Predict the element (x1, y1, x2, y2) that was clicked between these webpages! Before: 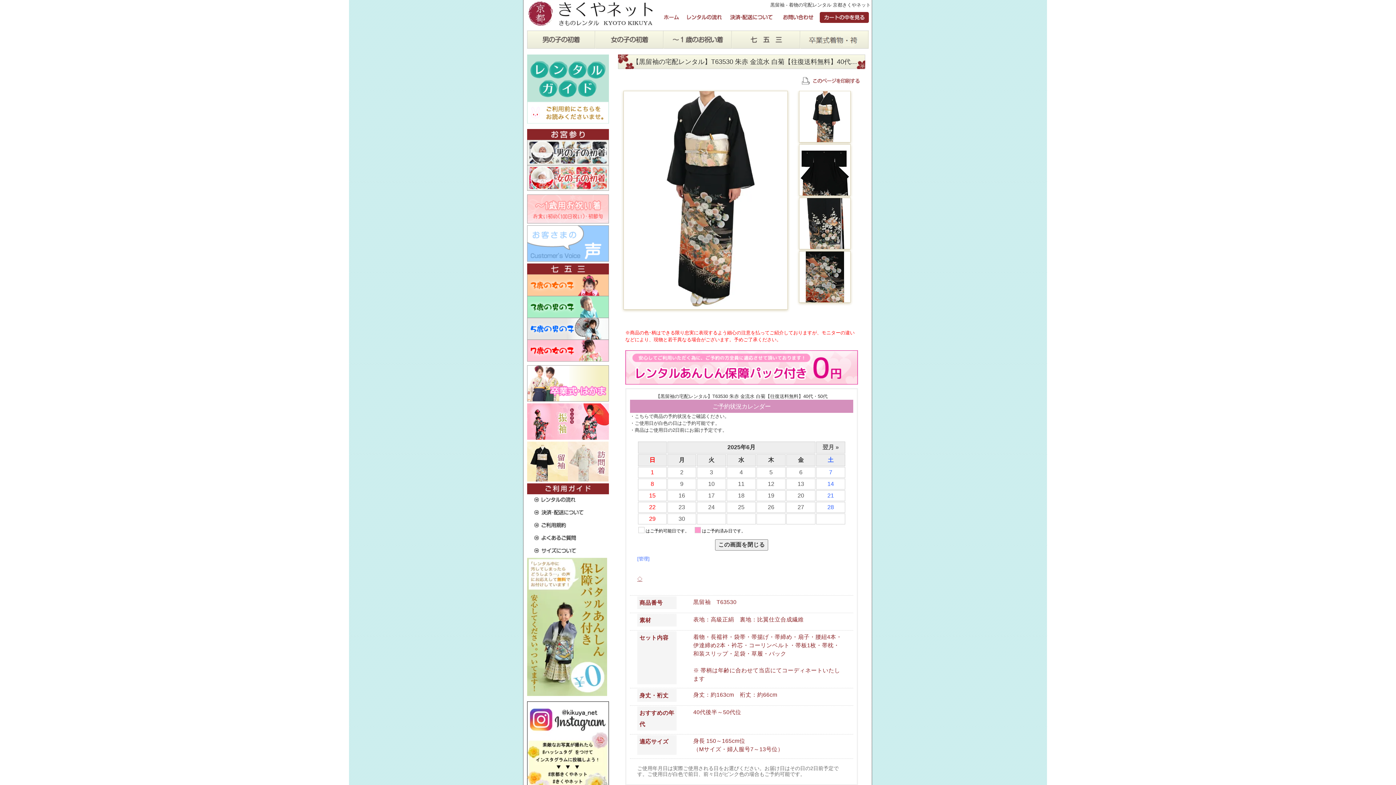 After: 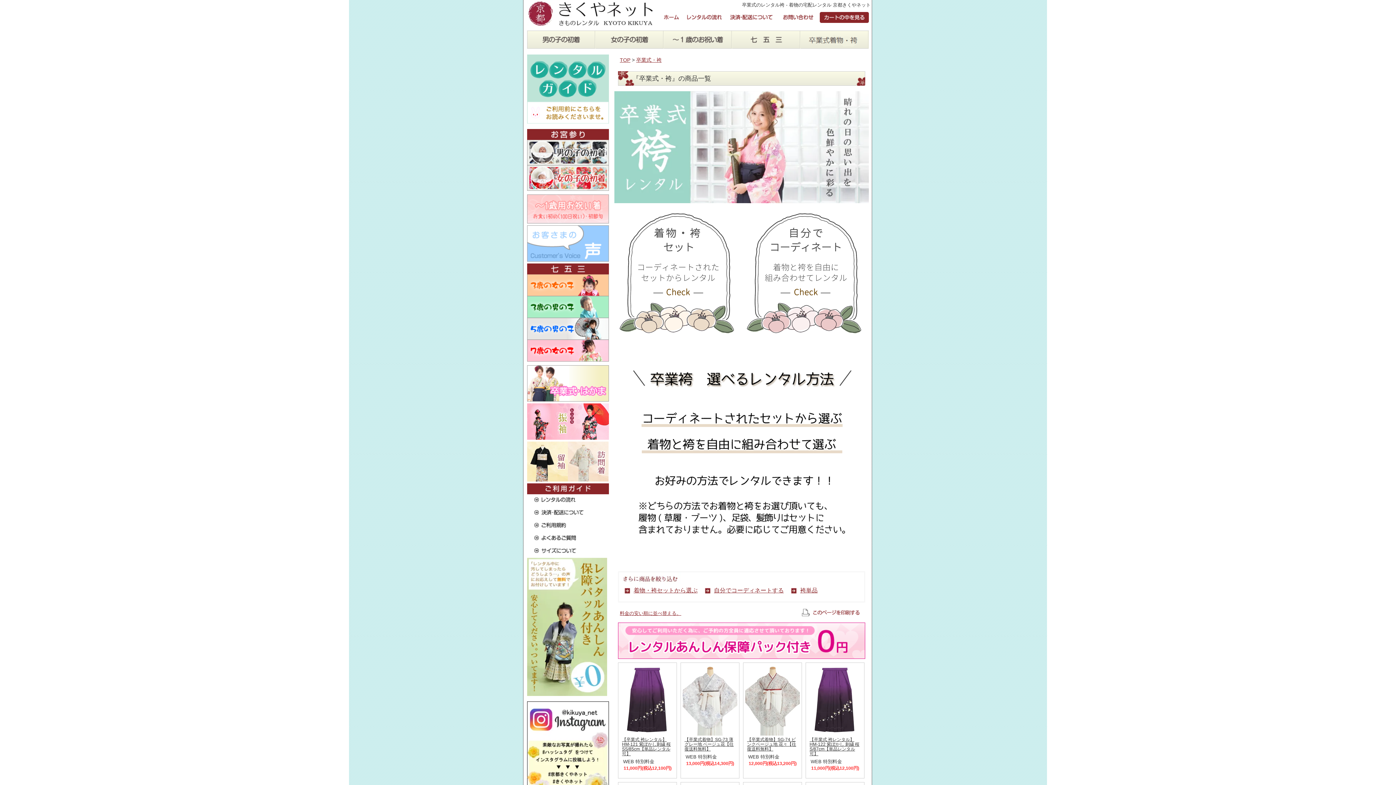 Action: bbox: (527, 396, 609, 401)